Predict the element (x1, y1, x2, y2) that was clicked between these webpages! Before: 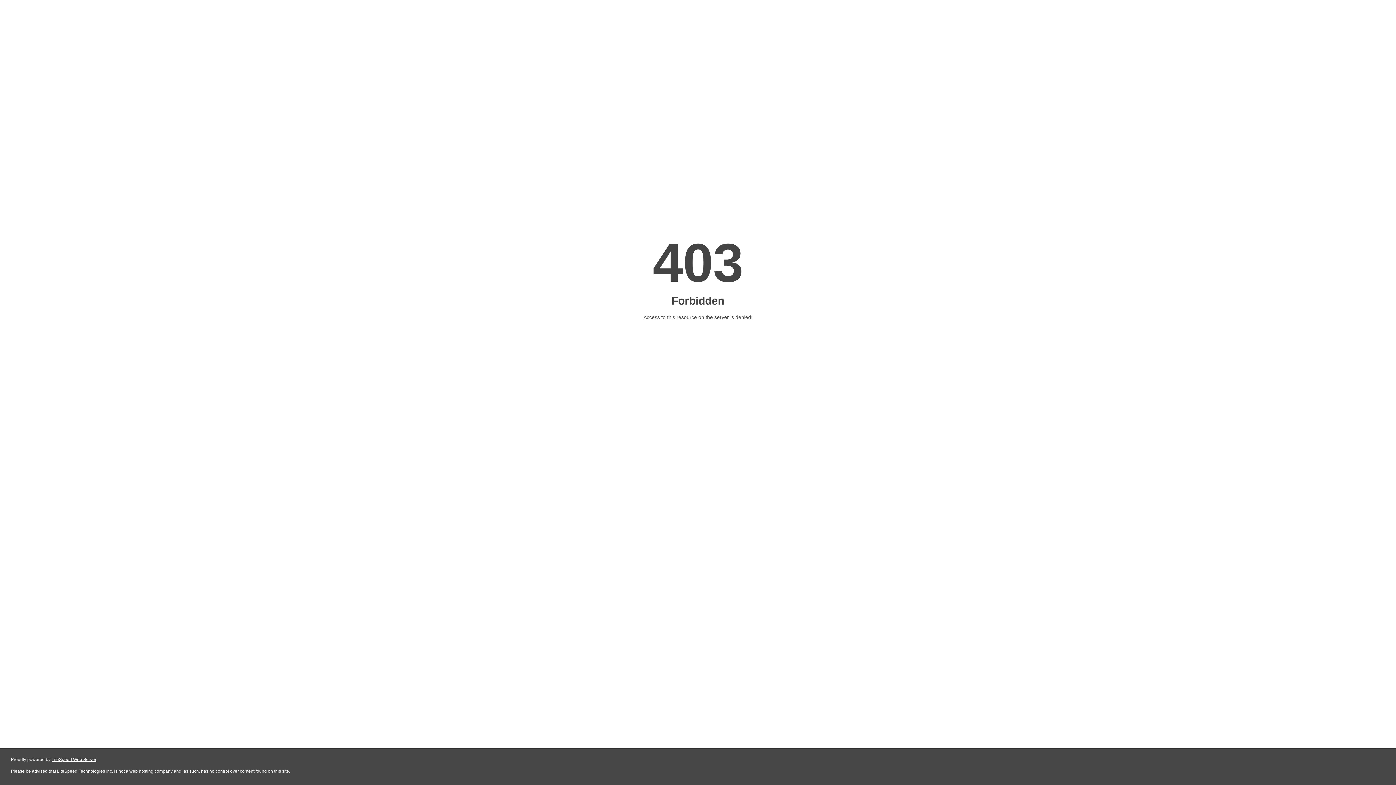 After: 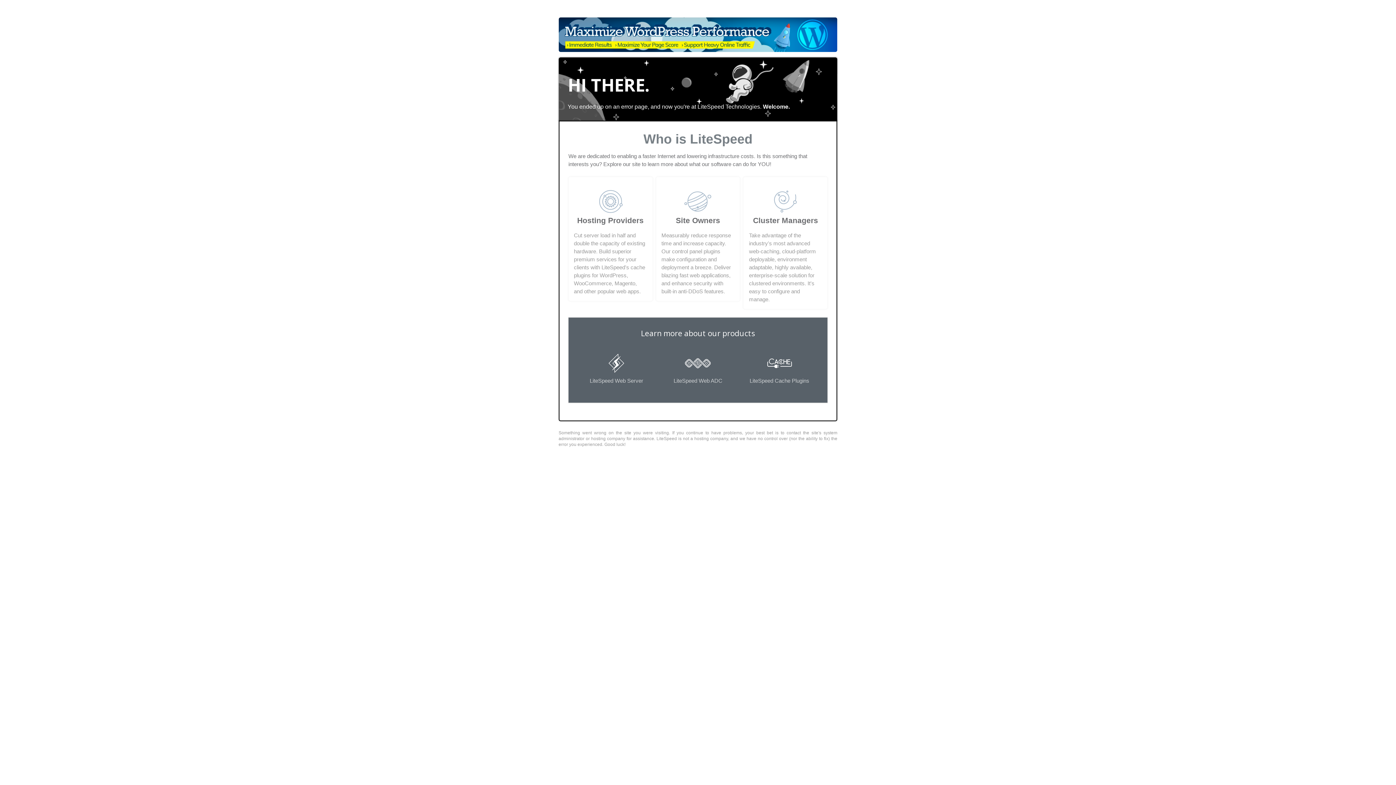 Action: label: LiteSpeed Web Server bbox: (51, 757, 96, 762)